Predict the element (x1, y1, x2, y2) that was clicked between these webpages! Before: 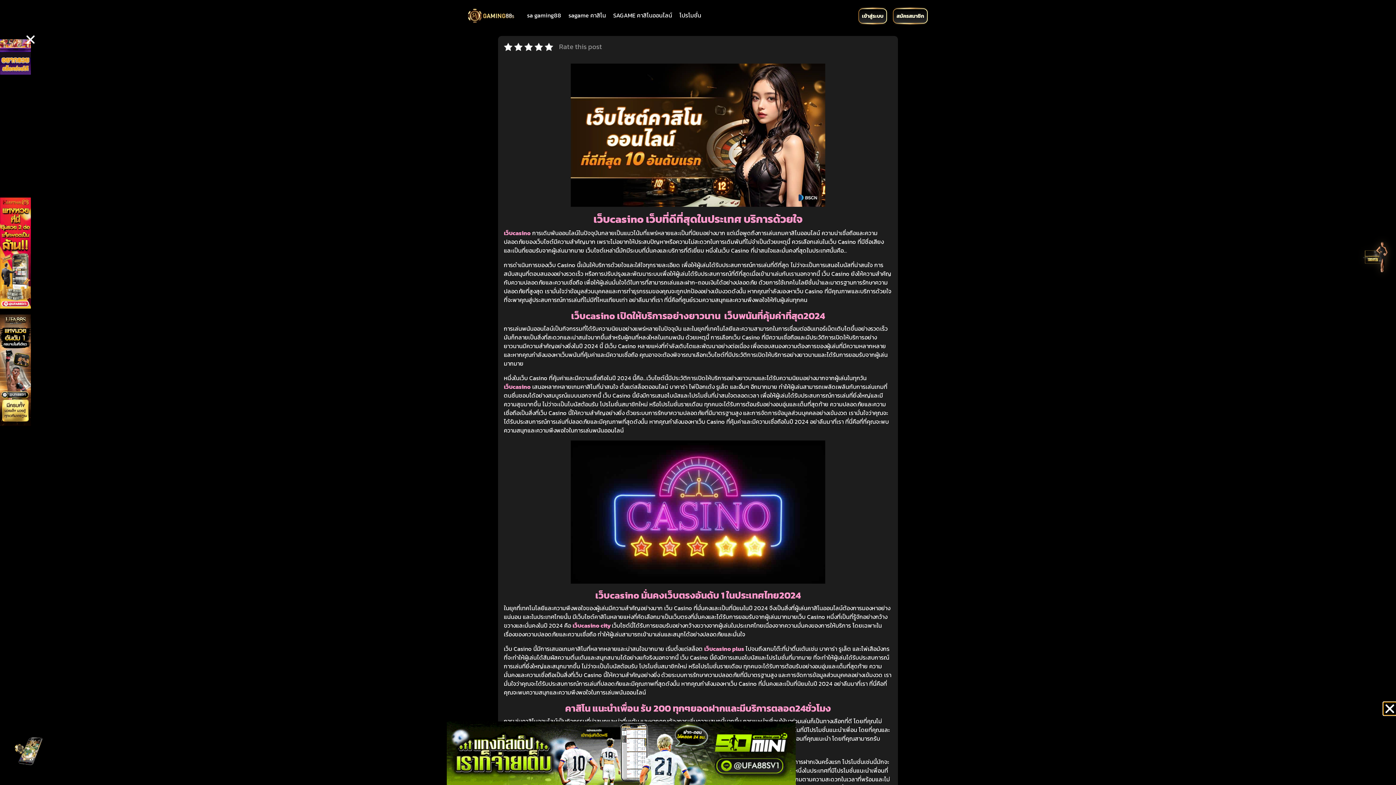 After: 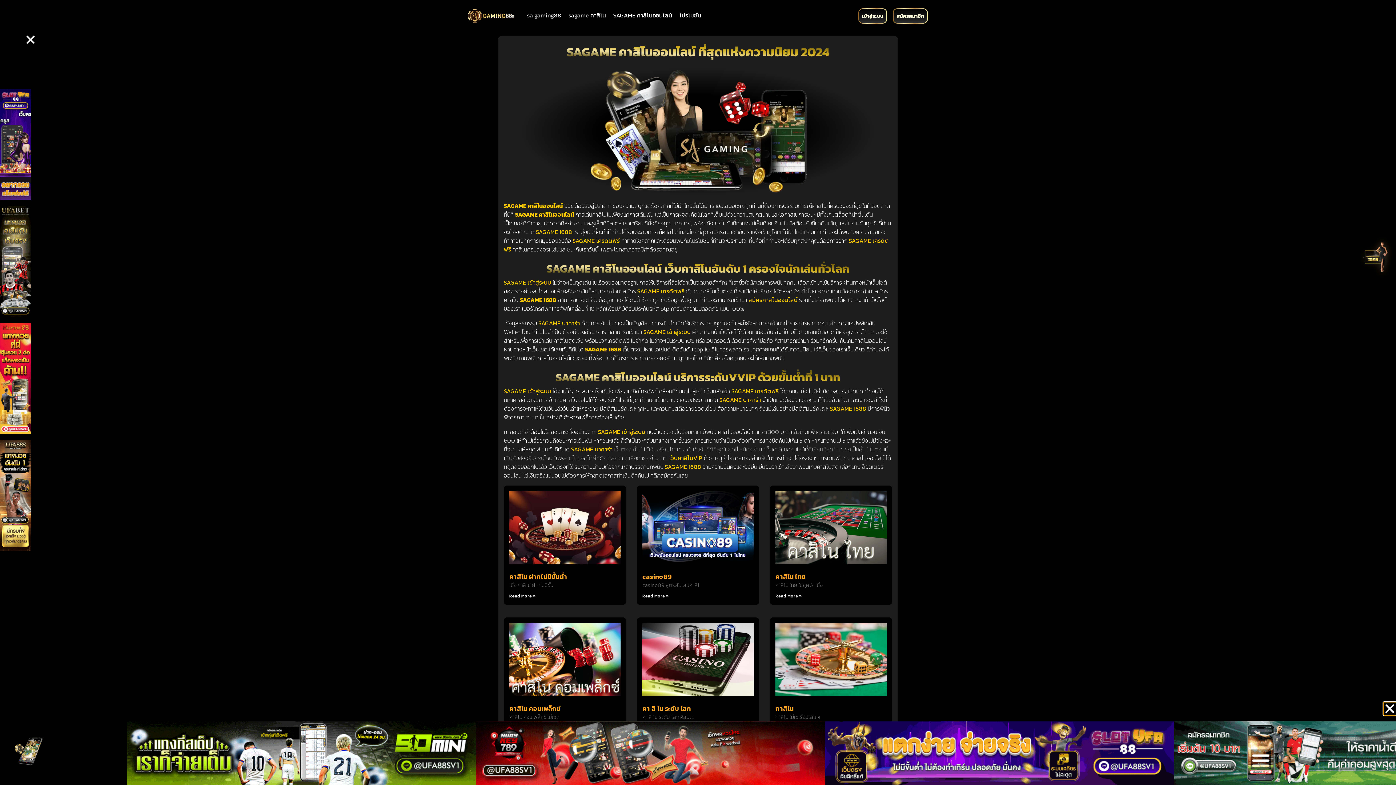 Action: bbox: (609, 7, 676, 23) label: SAGAME คาสิโนออนไลน์